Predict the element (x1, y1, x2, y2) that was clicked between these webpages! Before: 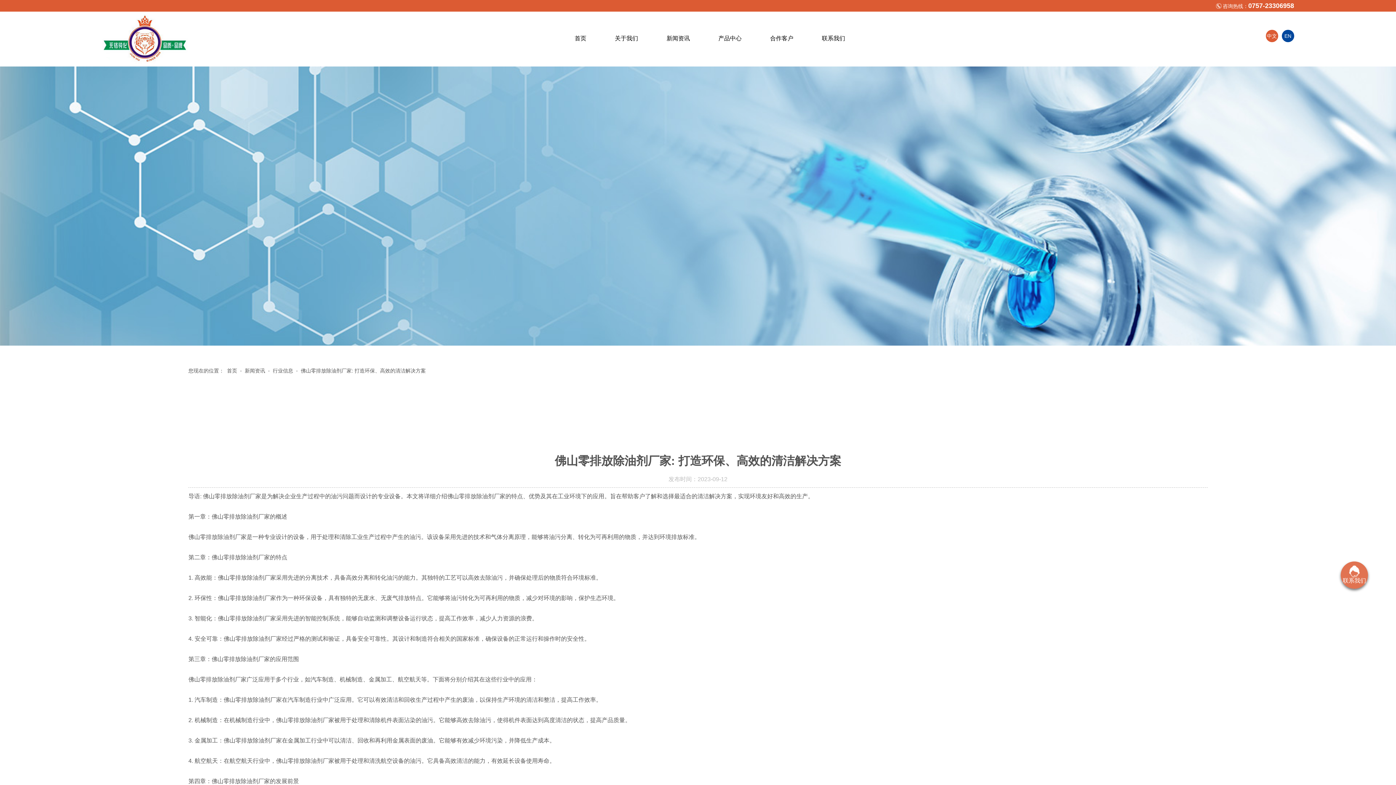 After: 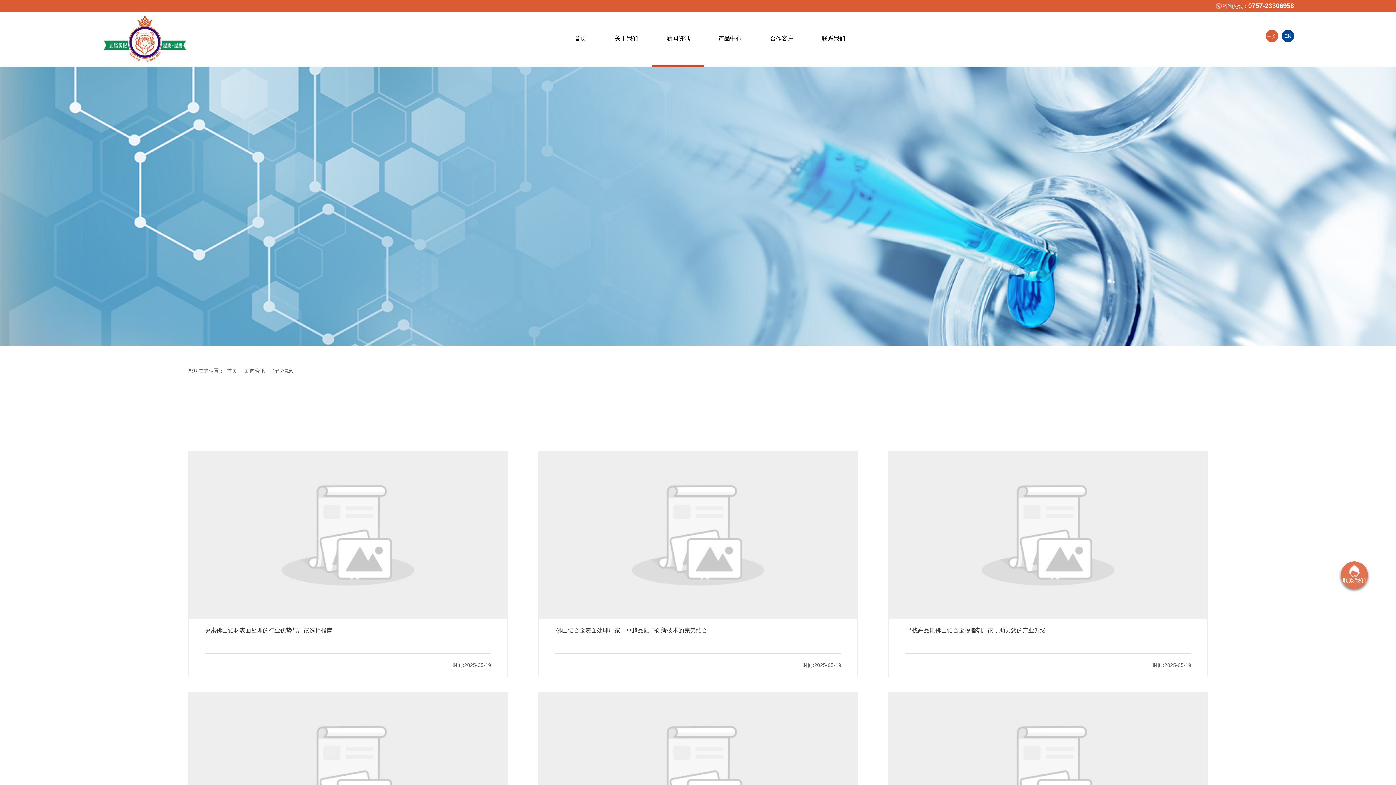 Action: label: 行业信息 bbox: (652, 93, 704, 121)